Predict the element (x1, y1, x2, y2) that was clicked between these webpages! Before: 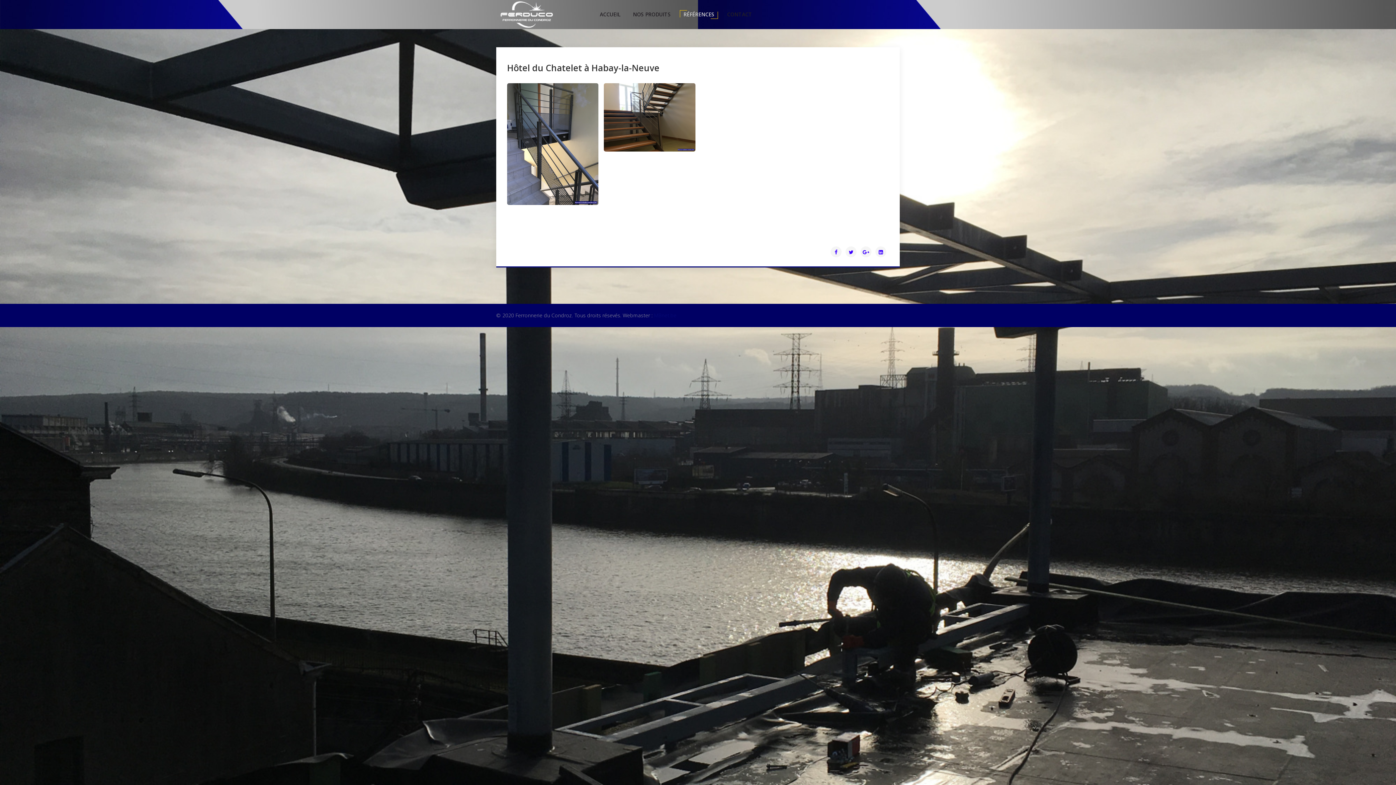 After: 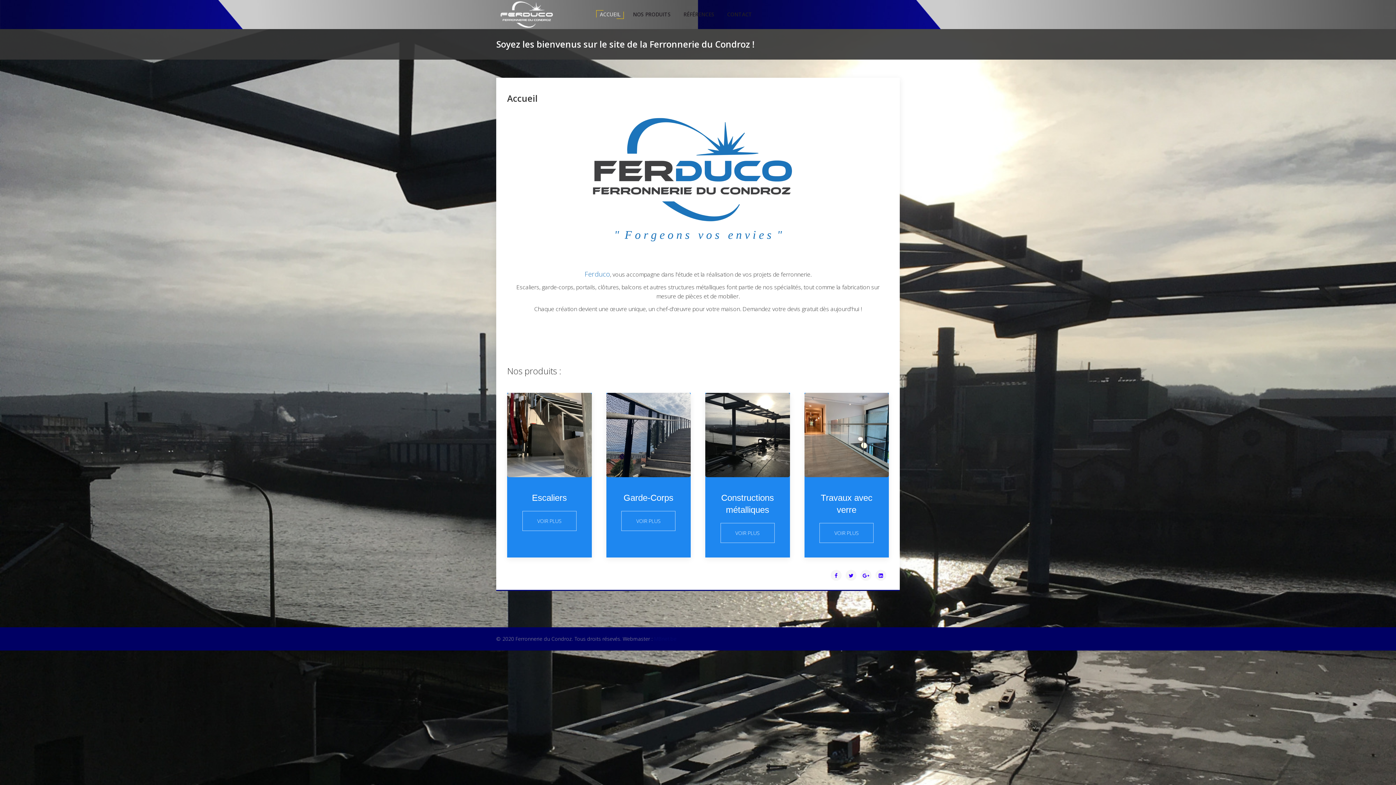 Action: bbox: (496, 0, 559, 29)